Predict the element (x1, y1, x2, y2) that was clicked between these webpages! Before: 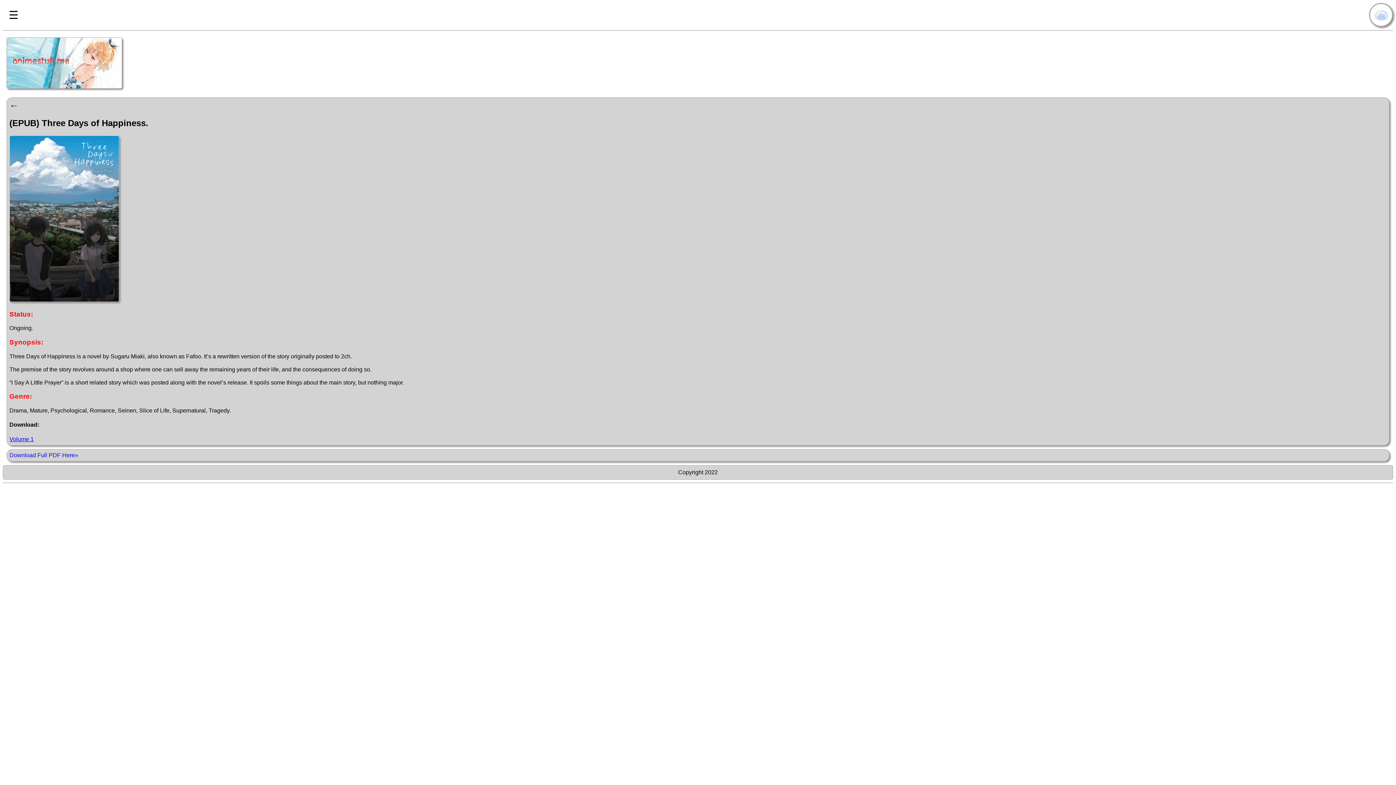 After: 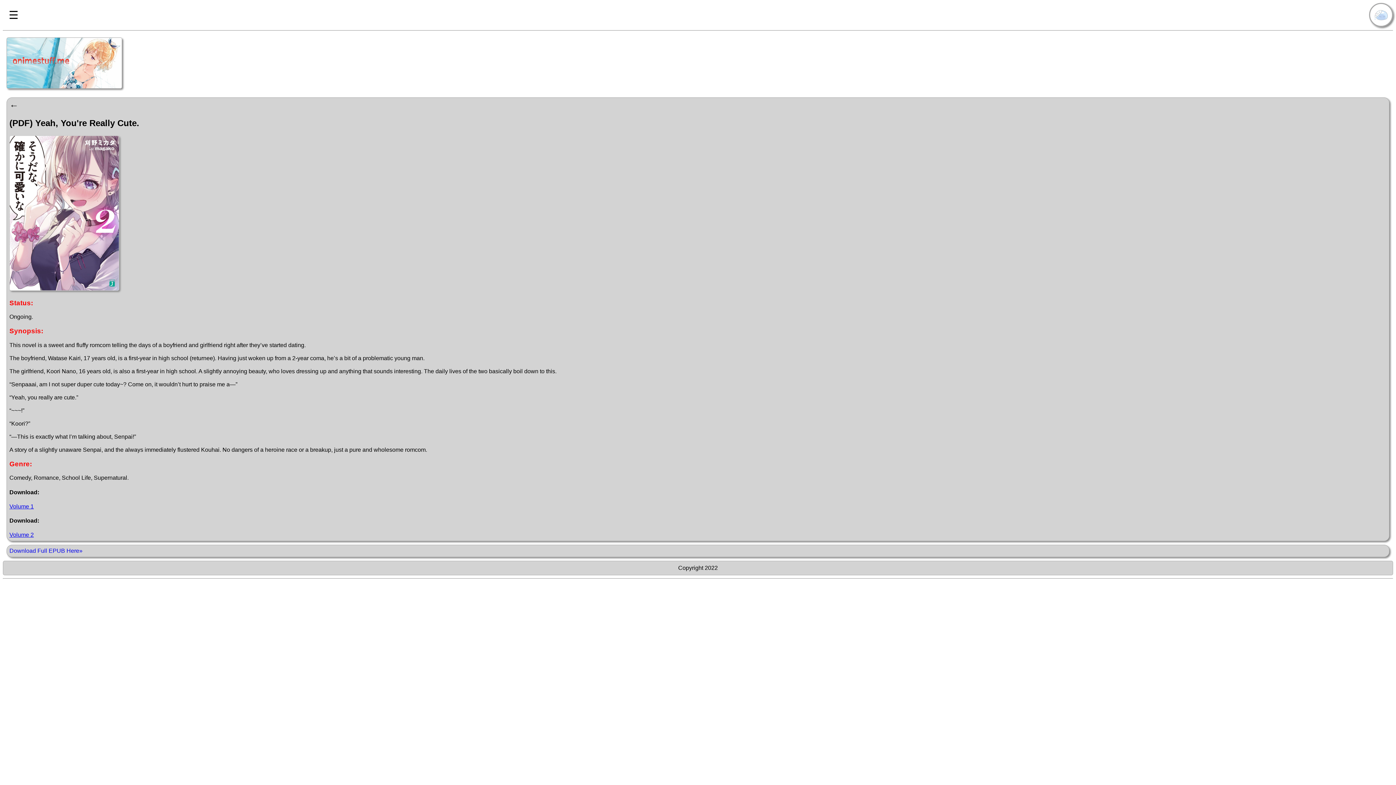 Action: bbox: (9, 452, 78, 458) label: Download Full PDF Here»